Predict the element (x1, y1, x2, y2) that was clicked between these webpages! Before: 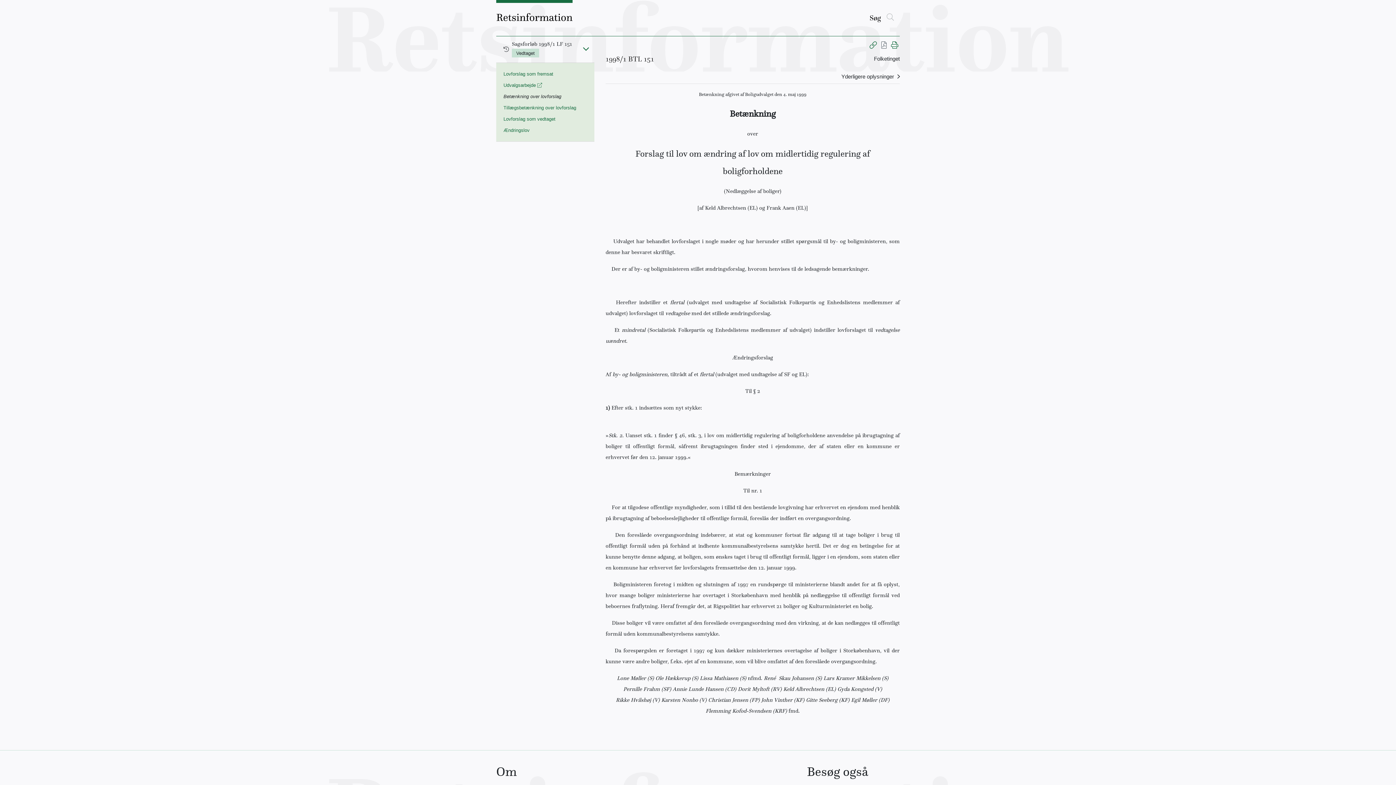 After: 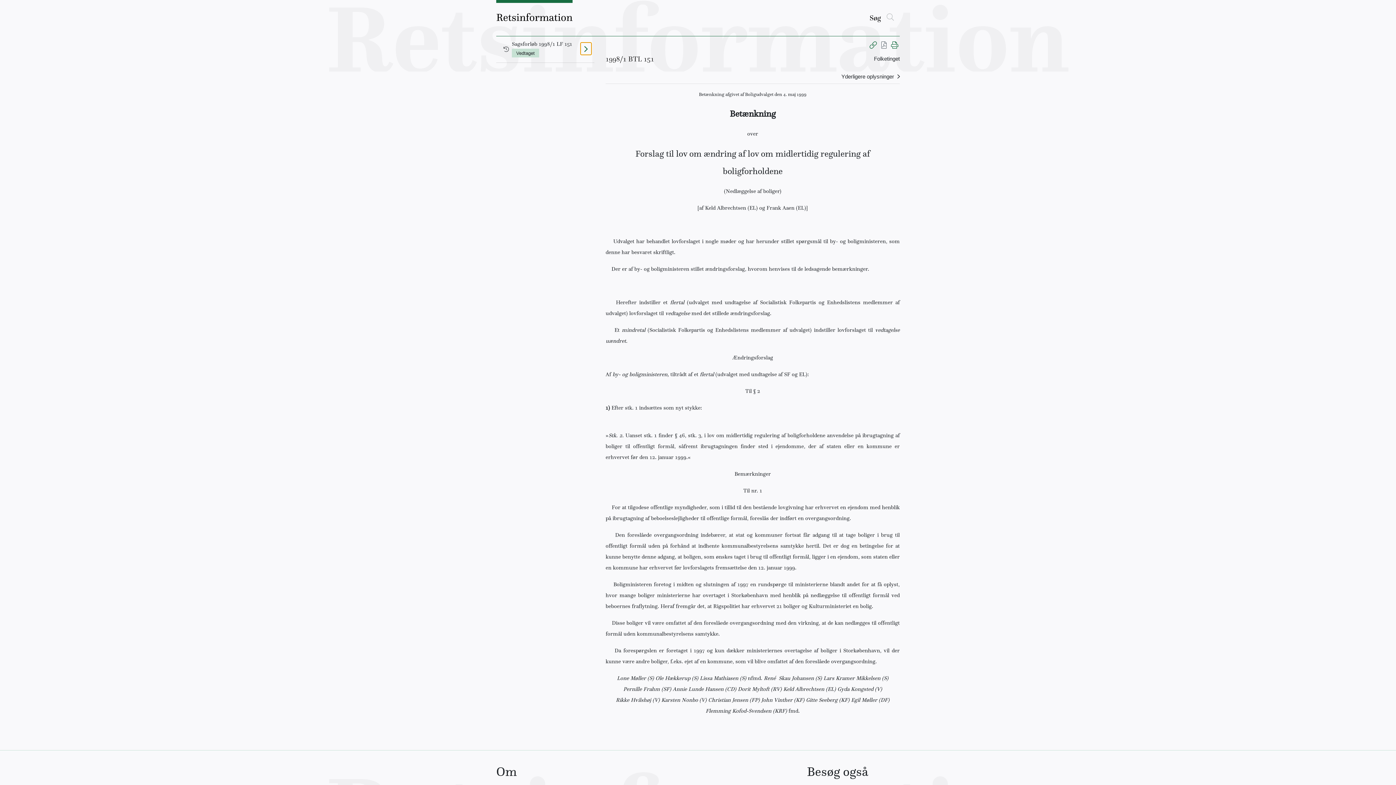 Action: bbox: (580, 42, 591, 54) label: Fold ind